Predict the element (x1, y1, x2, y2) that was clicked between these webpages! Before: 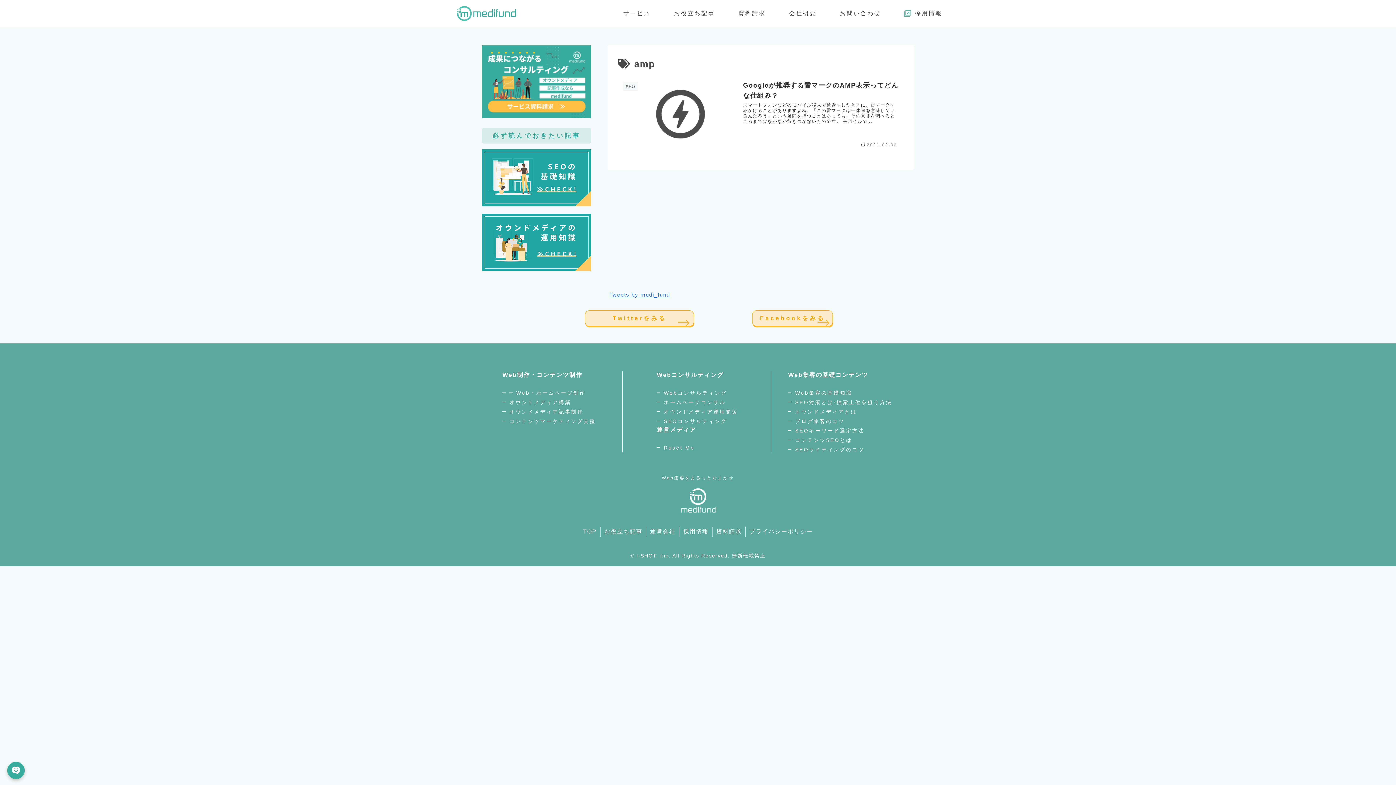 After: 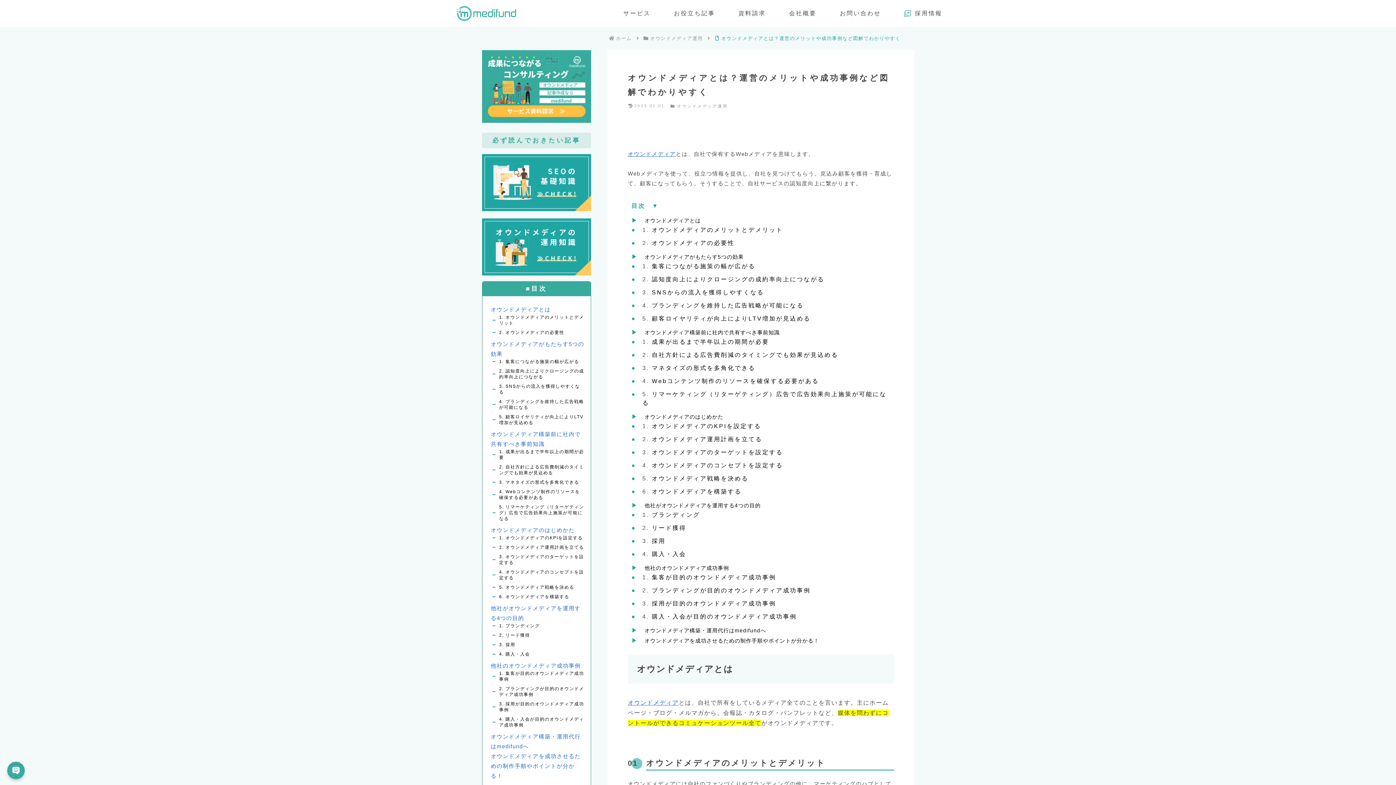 Action: label: オウンドメディアとは  bbox: (795, 423, 859, 432)